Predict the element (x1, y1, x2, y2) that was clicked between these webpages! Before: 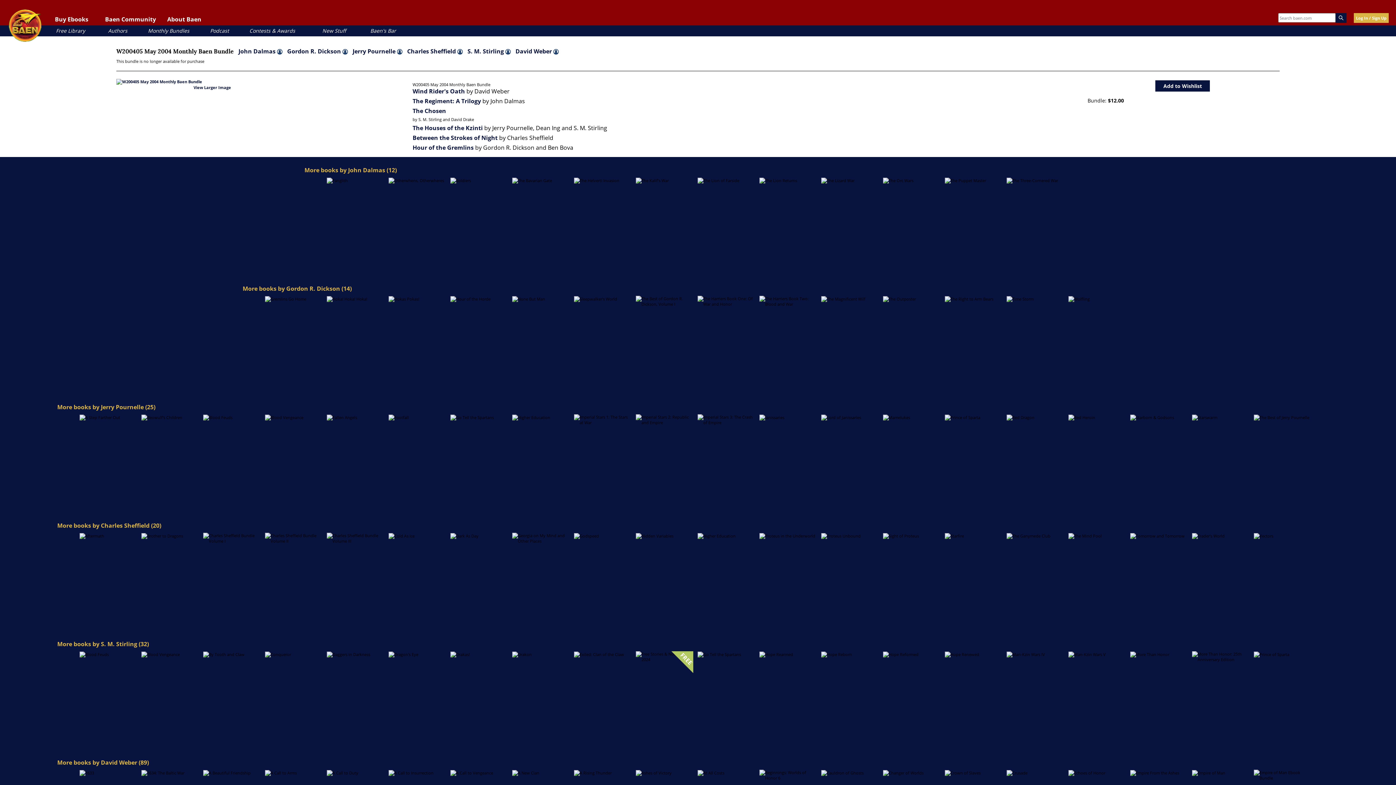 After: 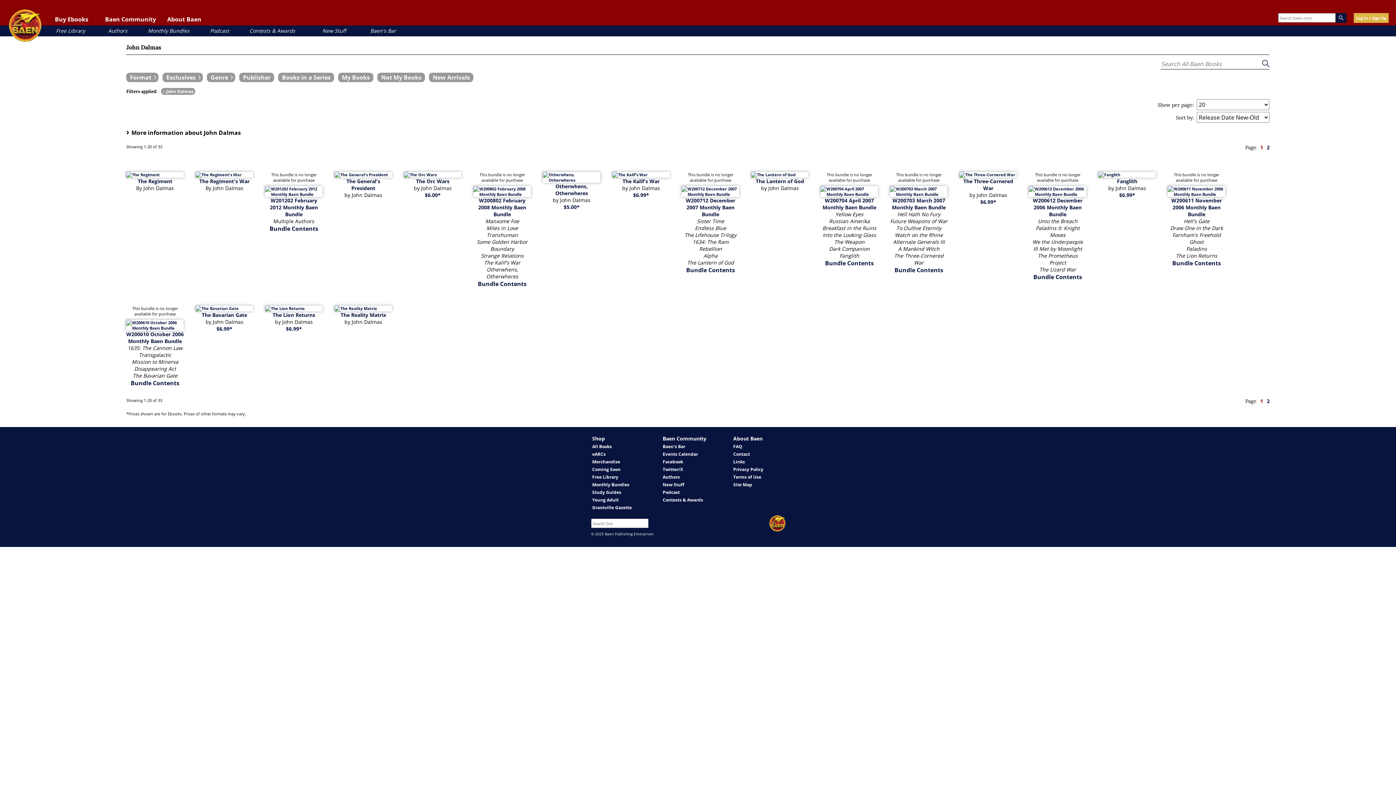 Action: label: John Dalmas  bbox: (238, 47, 282, 55)